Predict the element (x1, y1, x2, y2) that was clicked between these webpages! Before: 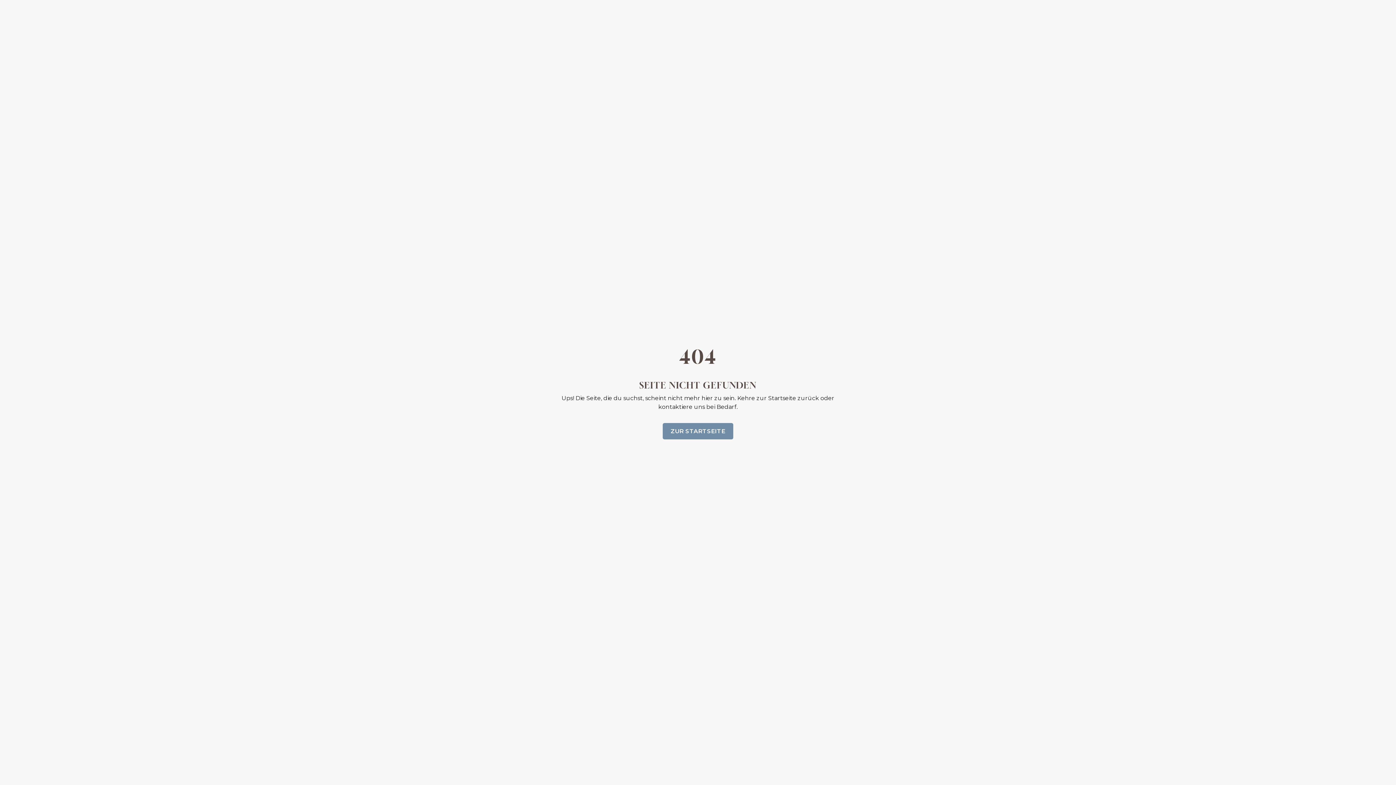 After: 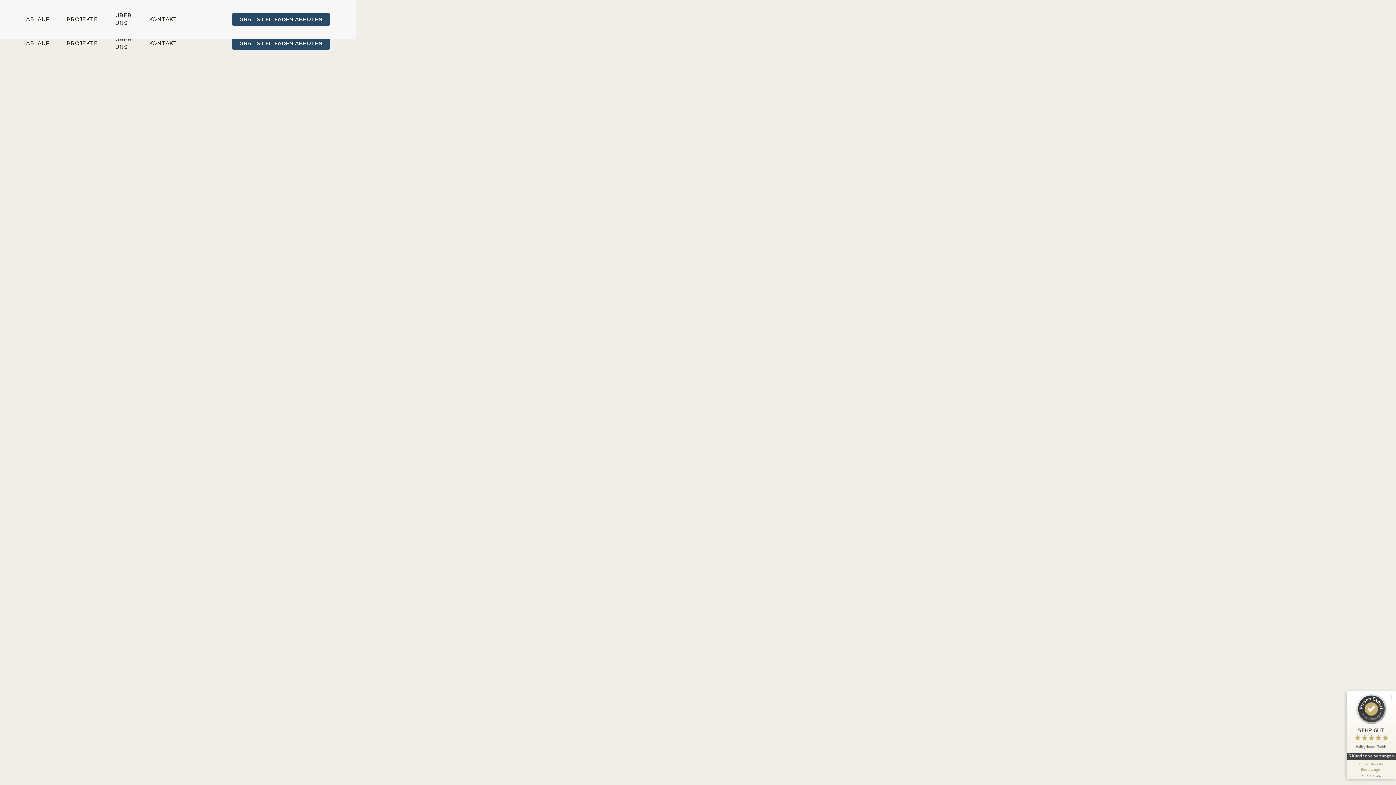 Action: bbox: (662, 423, 733, 439) label: ZUR STARTSEITE